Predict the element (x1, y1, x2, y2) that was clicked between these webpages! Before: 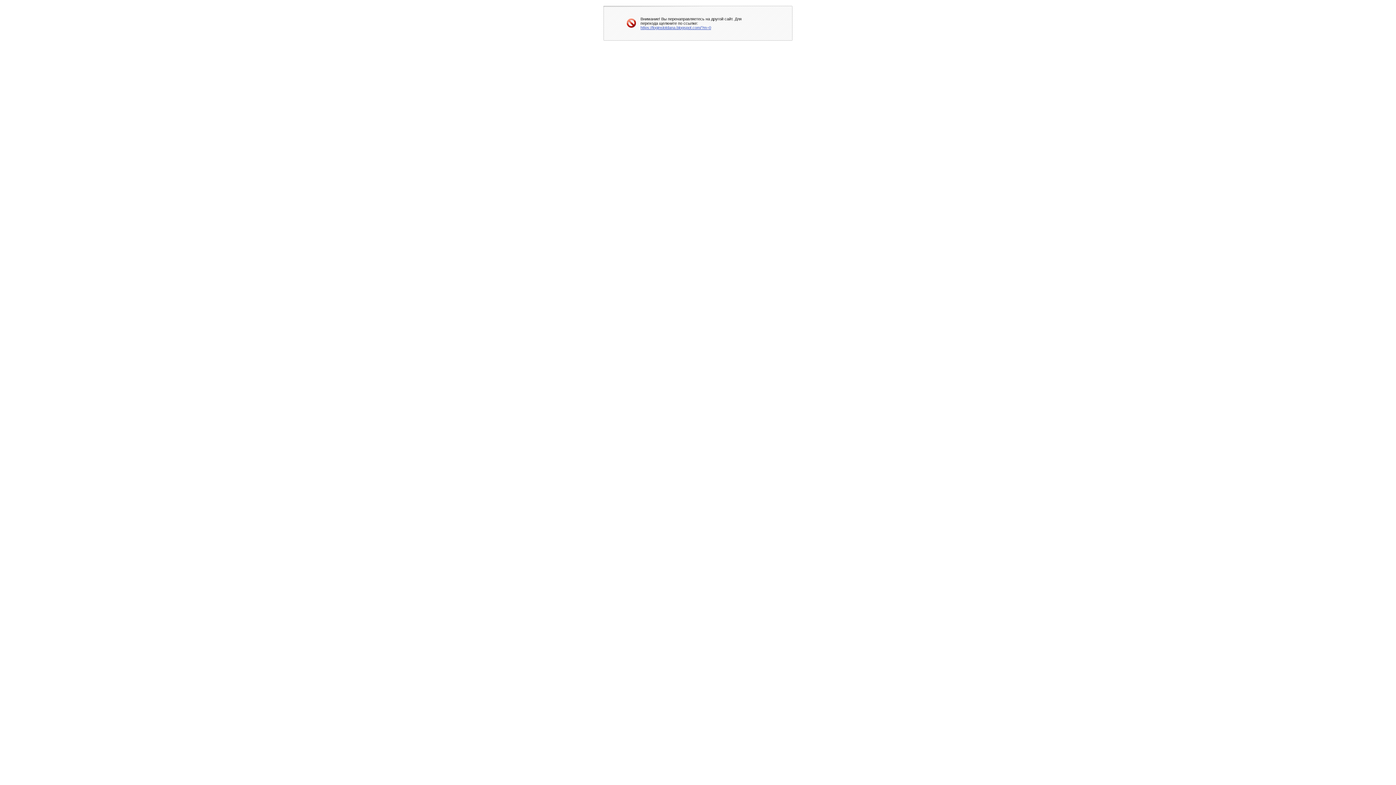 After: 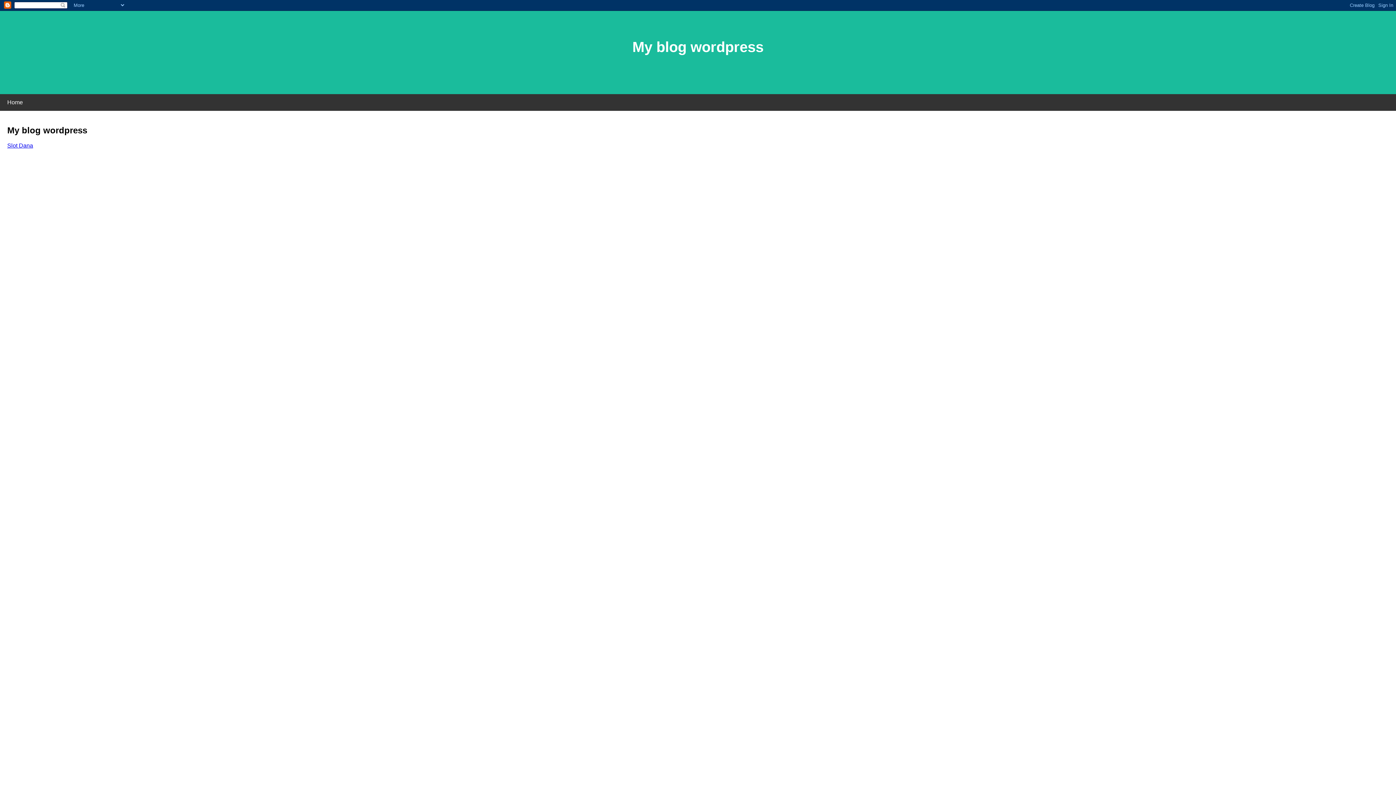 Action: bbox: (640, 25, 711, 29) label: https://loginslotdana.blogspot.com/?m=0